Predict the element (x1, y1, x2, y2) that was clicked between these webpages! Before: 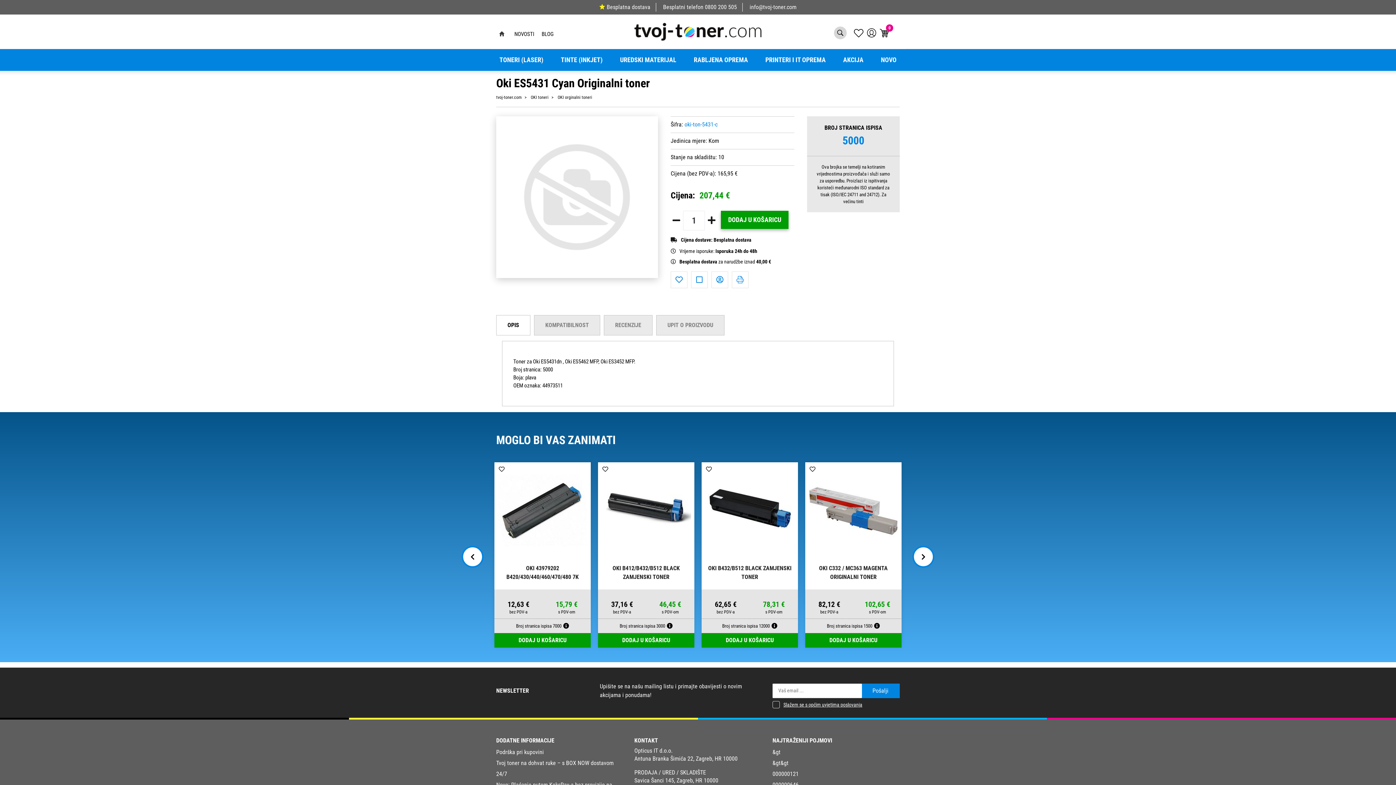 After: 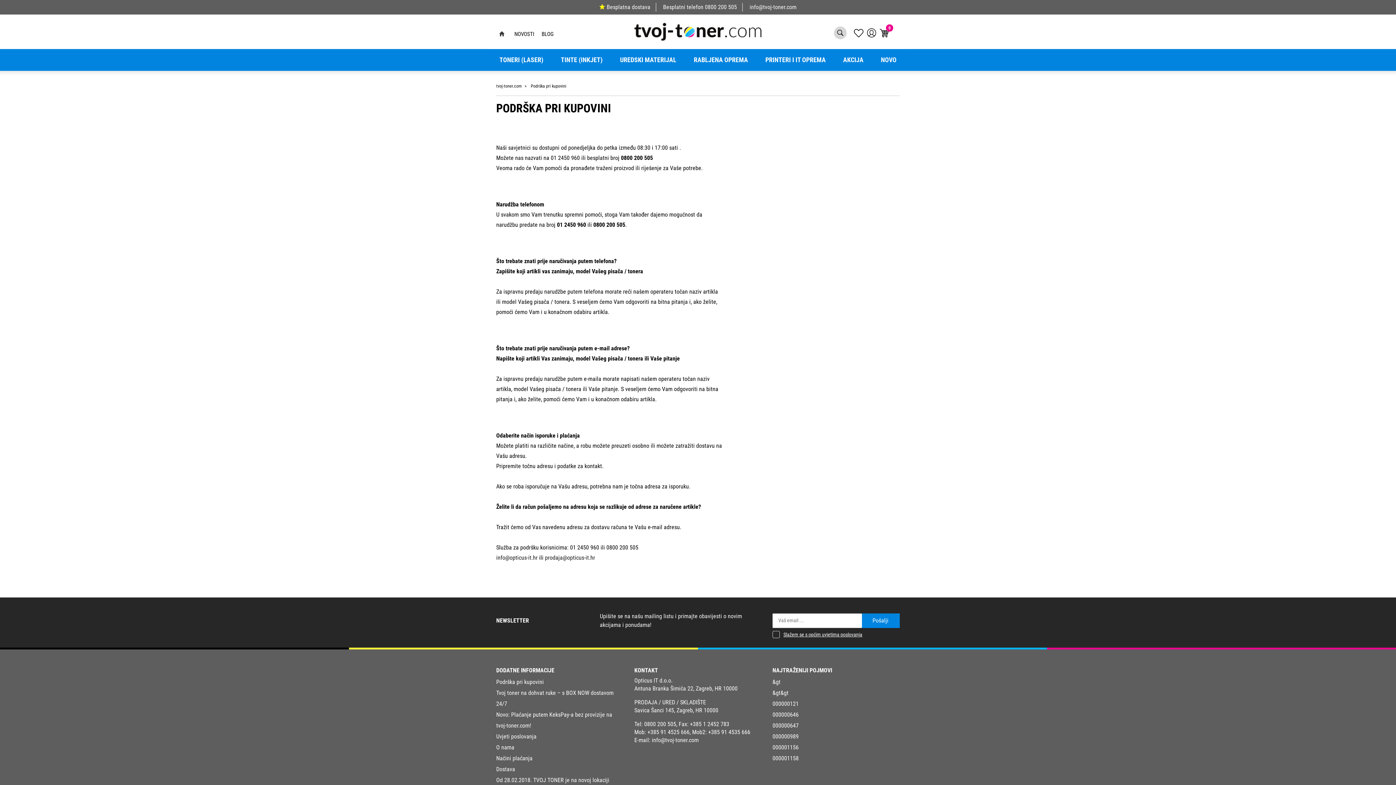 Action: bbox: (496, 749, 544, 755) label: Podrška pri kupovini